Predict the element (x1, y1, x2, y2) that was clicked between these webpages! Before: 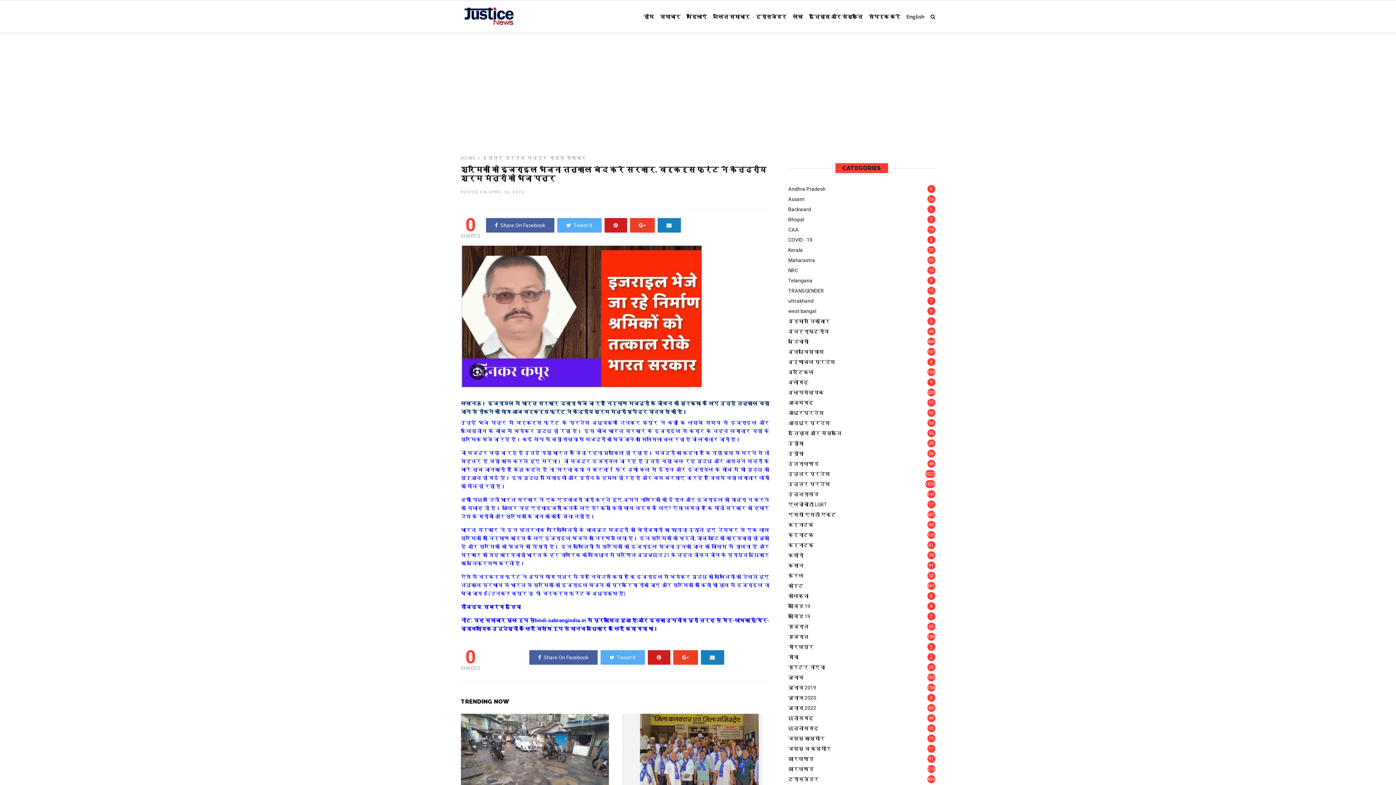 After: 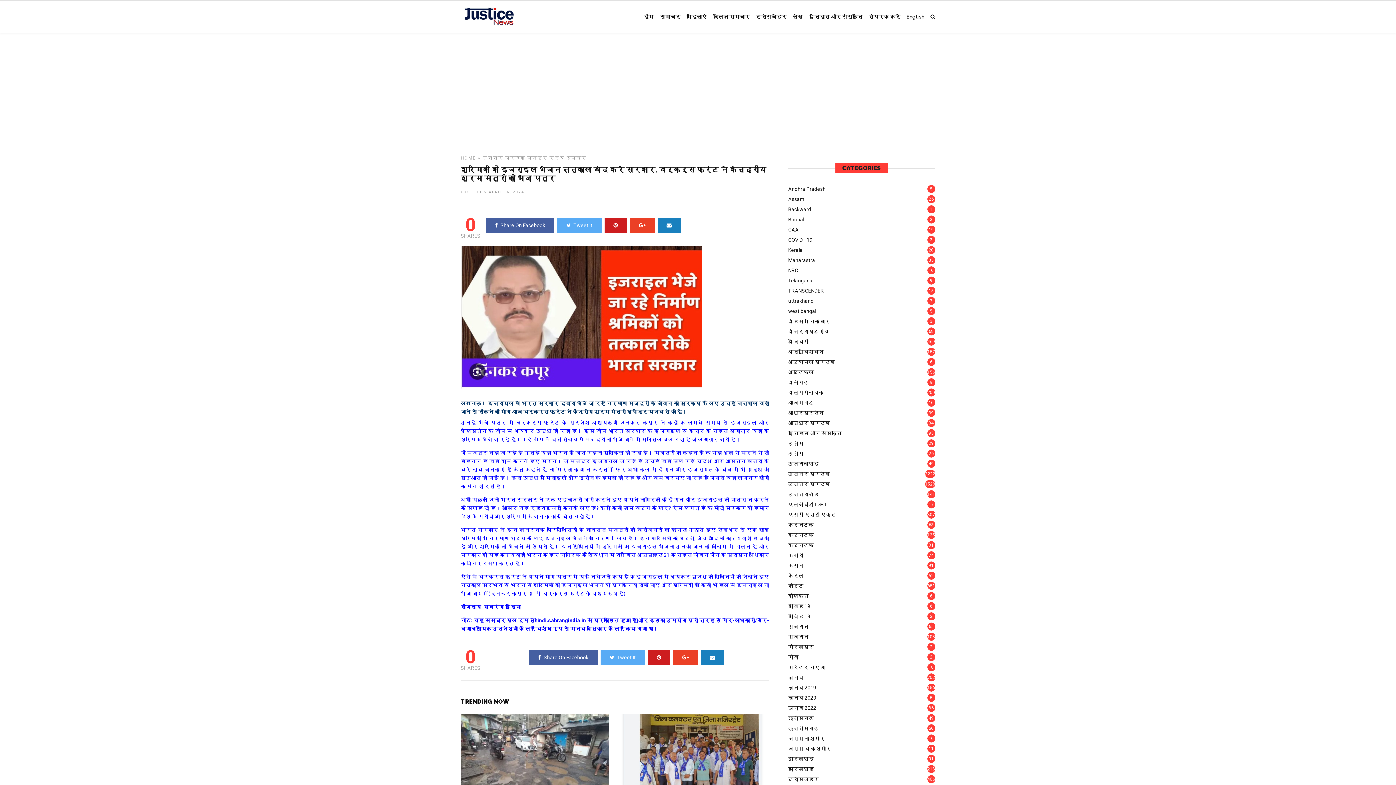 Action: bbox: (700, 650, 724, 665)